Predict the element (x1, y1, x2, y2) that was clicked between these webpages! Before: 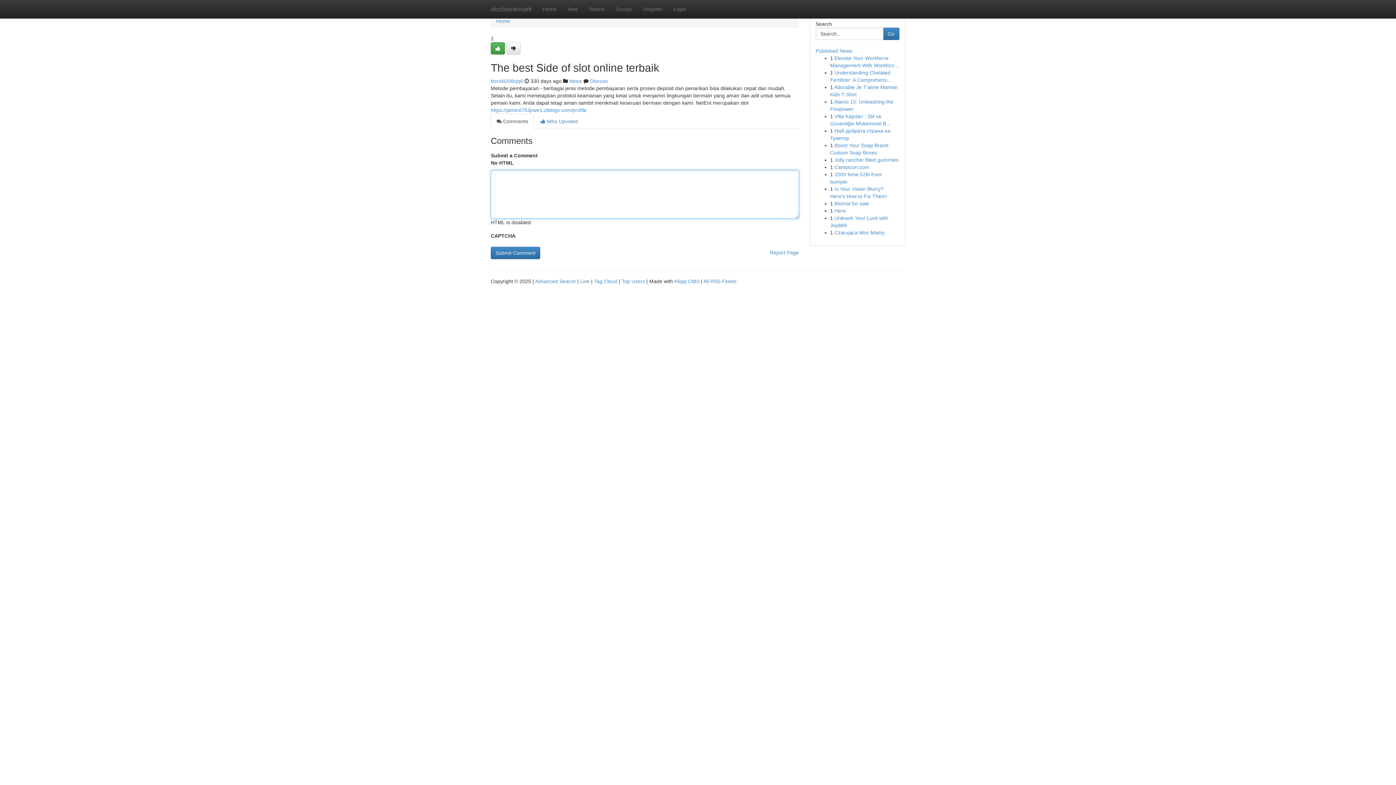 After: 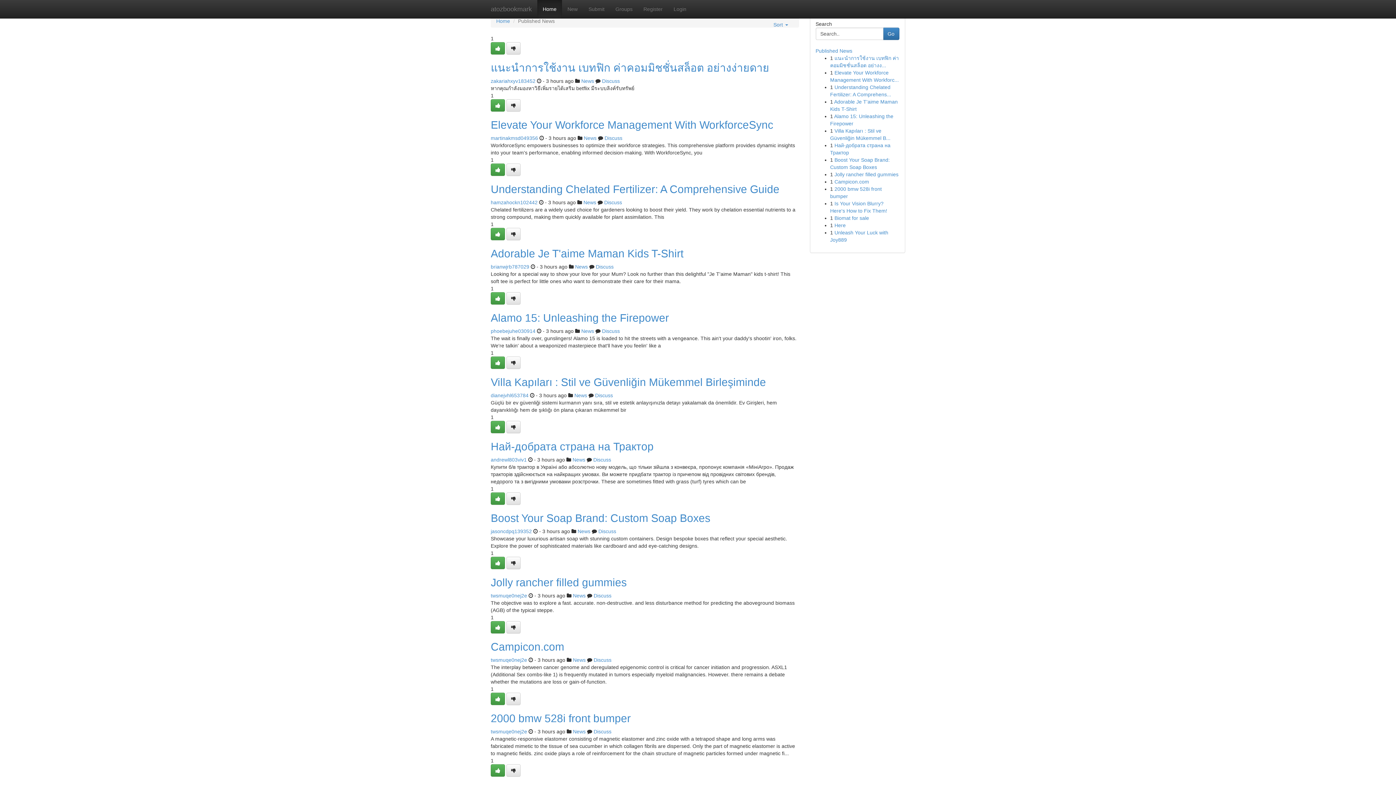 Action: label: Home bbox: (537, 0, 562, 18)